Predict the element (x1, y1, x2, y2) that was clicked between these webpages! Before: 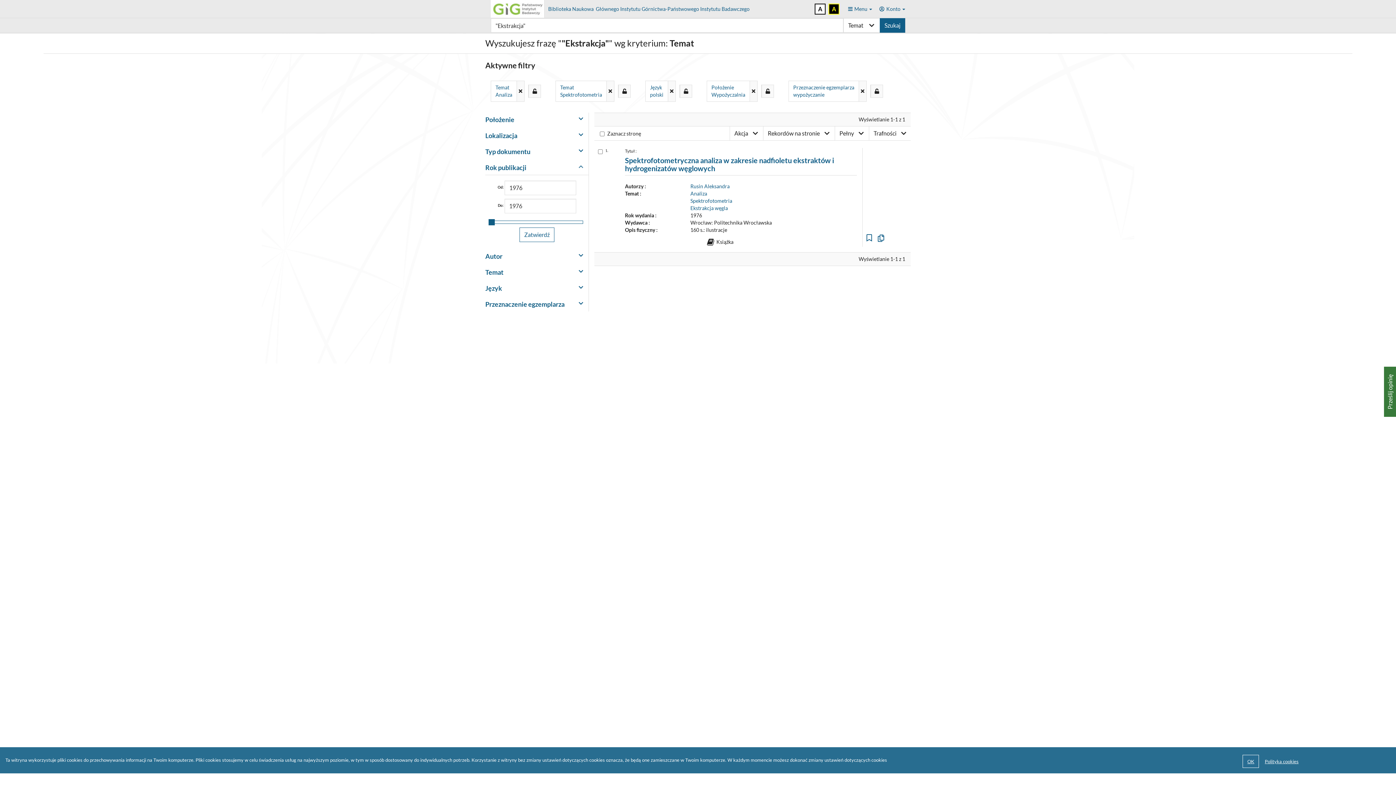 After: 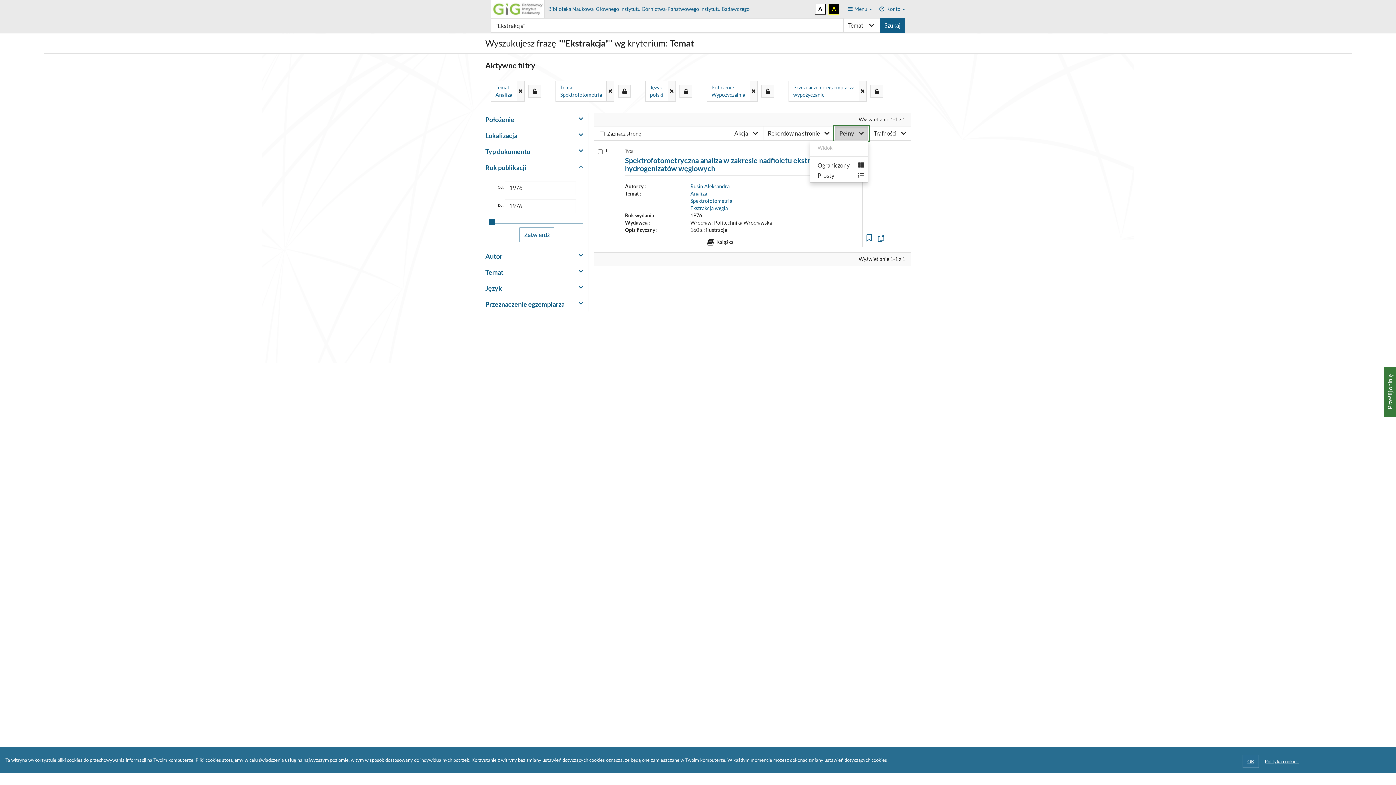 Action: bbox: (834, 126, 868, 140) label: Pełny 